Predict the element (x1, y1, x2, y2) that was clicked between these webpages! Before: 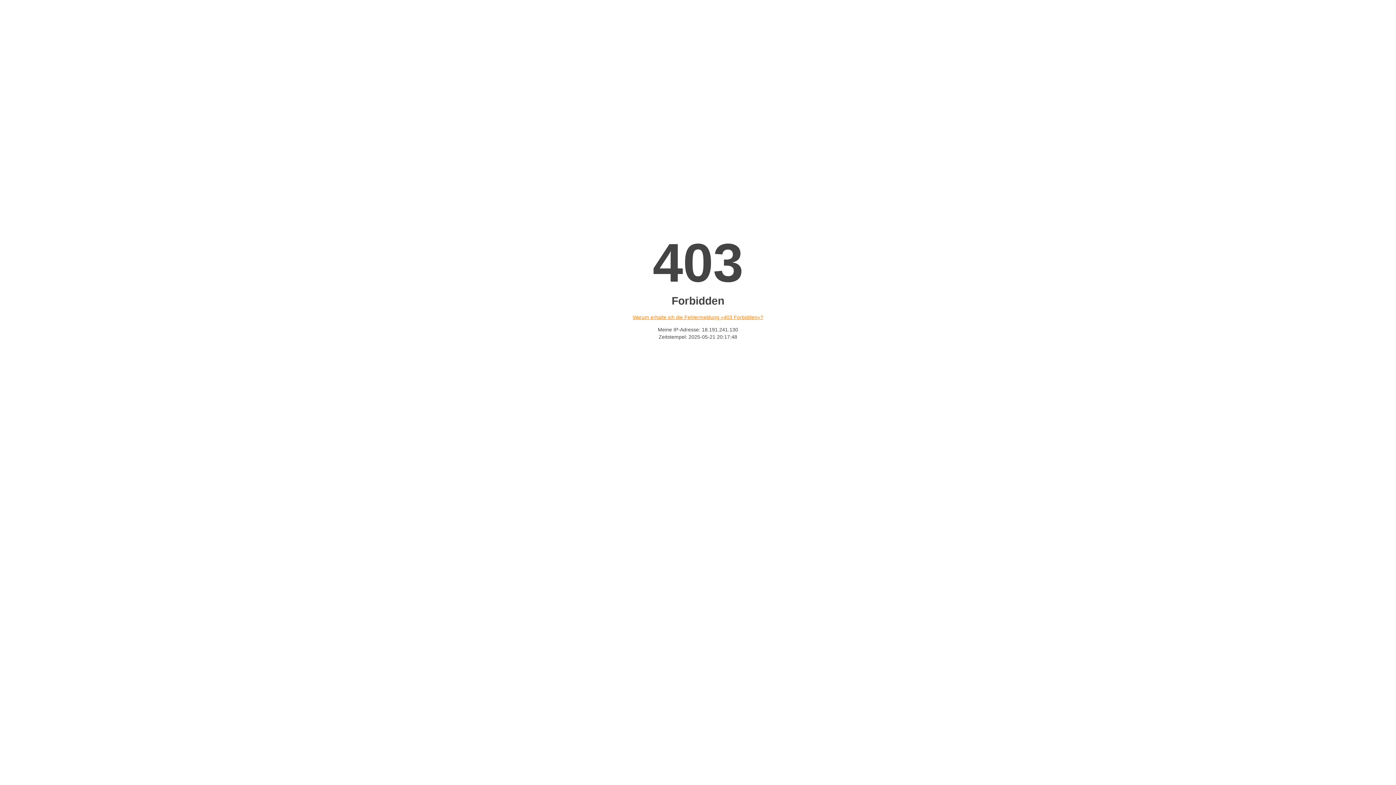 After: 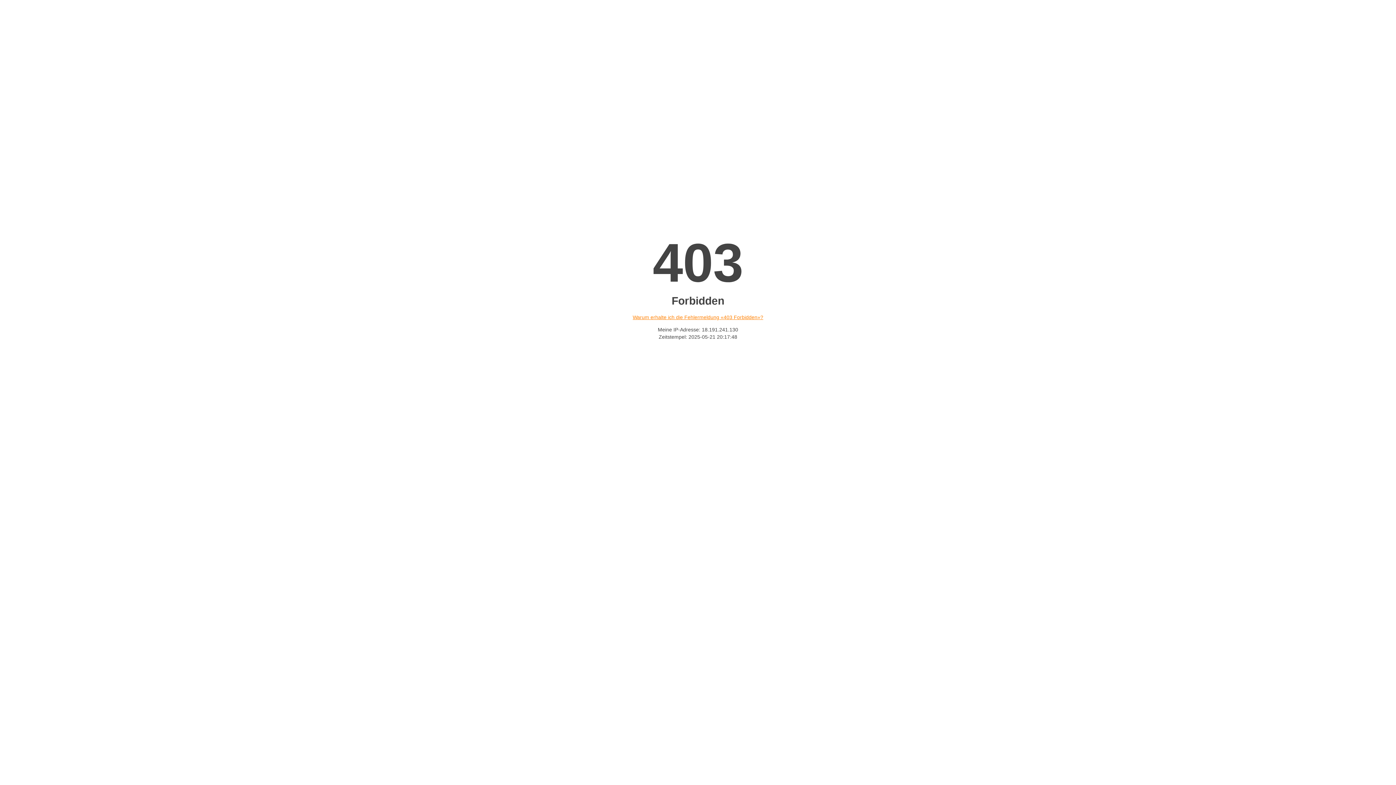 Action: bbox: (632, 314, 763, 320) label: Warum erhalte ich die Fehlermeldung «403 Forbidden»?